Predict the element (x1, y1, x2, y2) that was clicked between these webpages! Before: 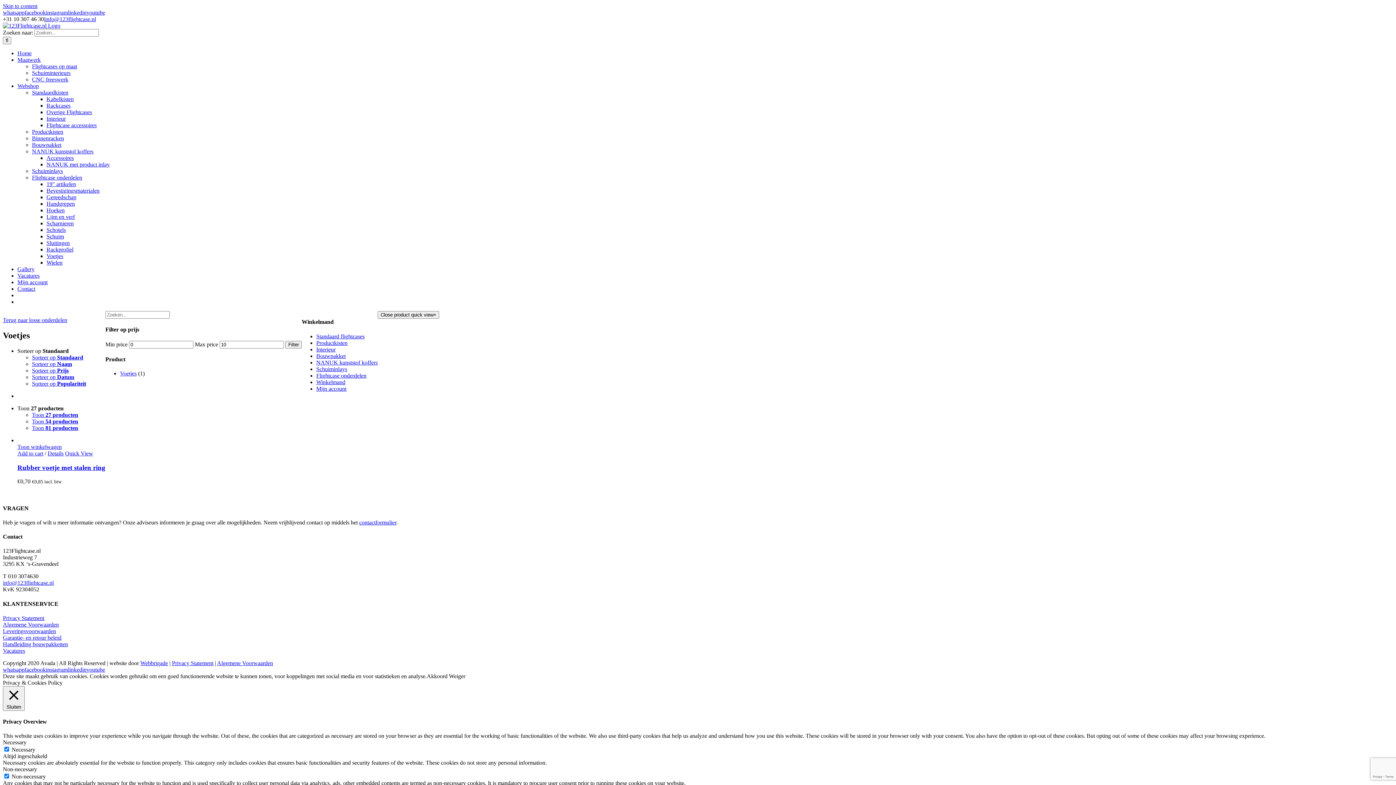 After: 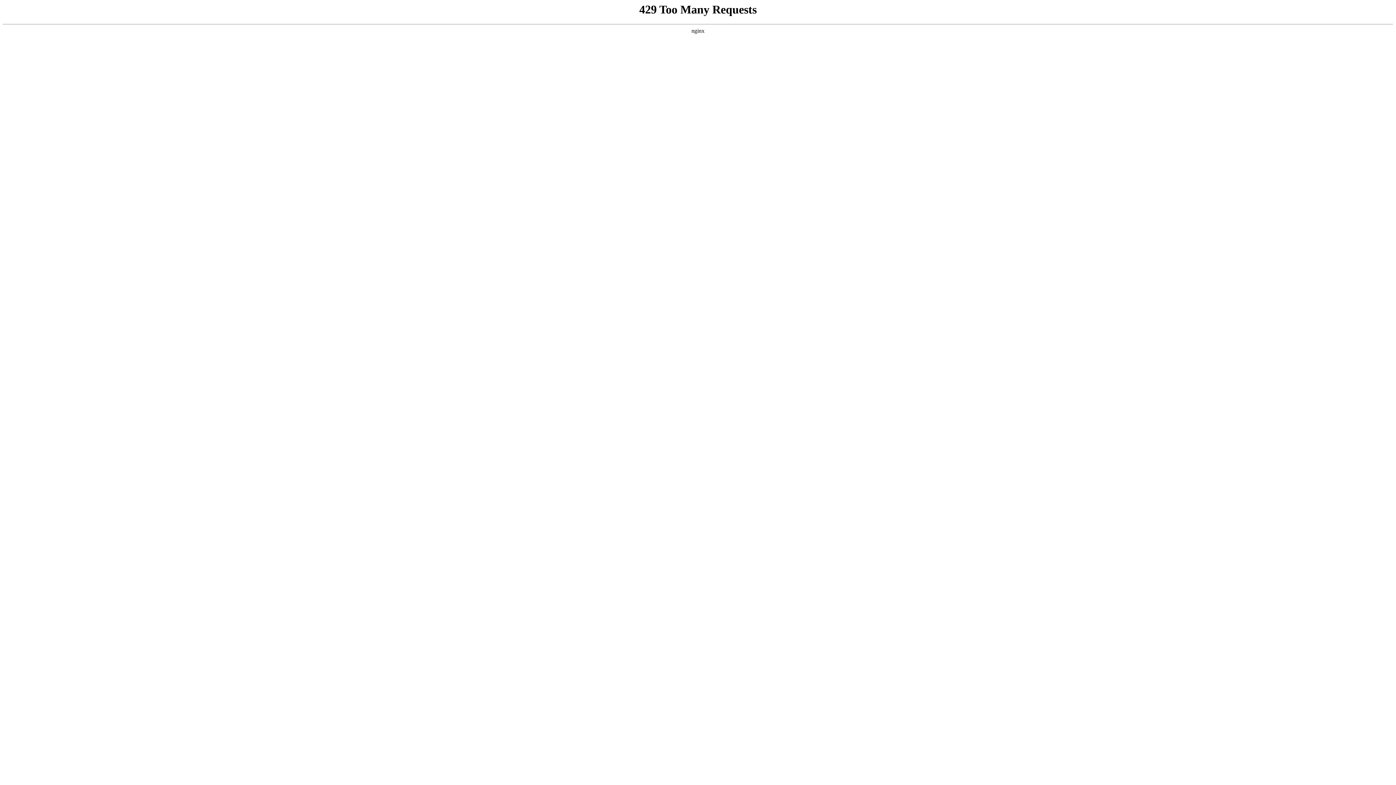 Action: label: Flightcases op maat bbox: (32, 63, 77, 69)